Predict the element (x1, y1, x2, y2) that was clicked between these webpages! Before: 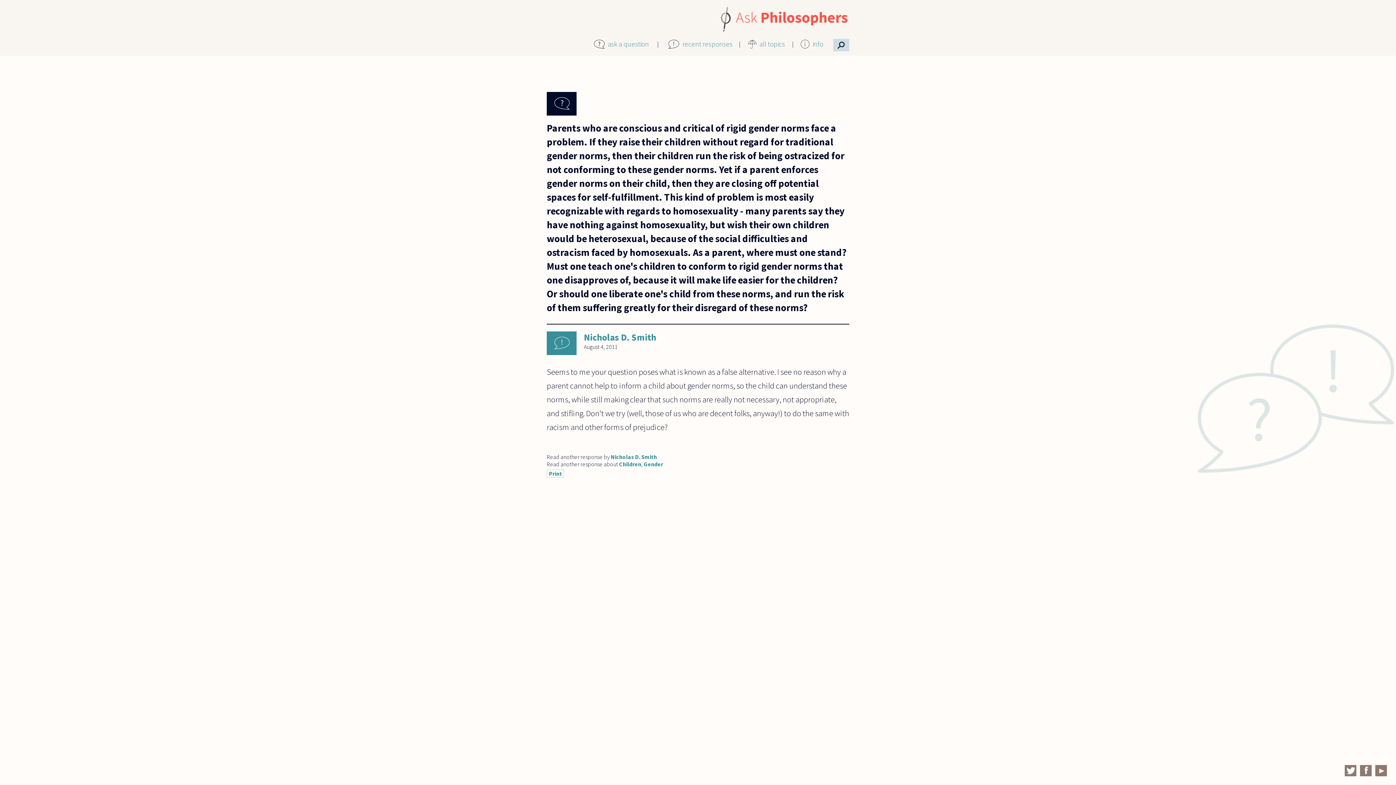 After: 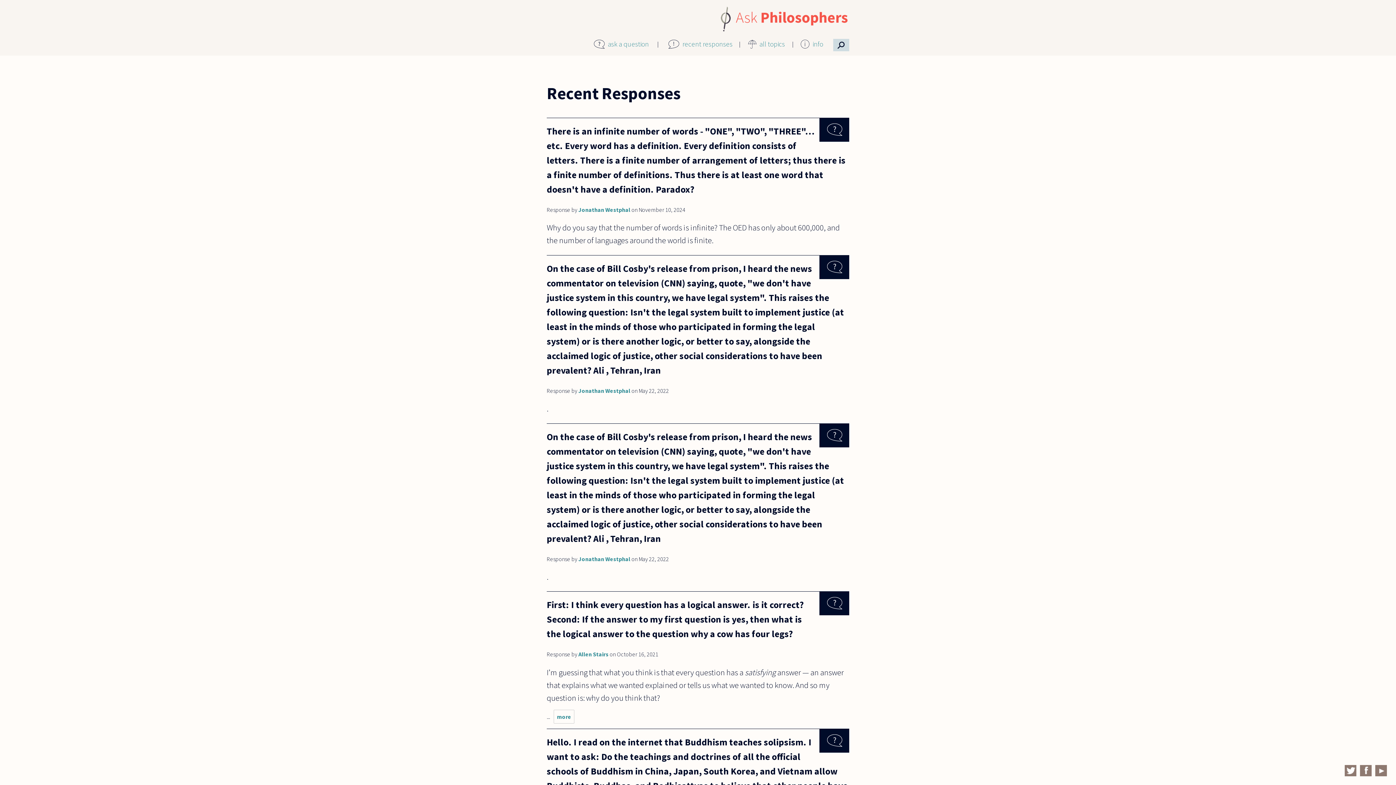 Action: label: recent responses bbox: (679, 39, 732, 48)